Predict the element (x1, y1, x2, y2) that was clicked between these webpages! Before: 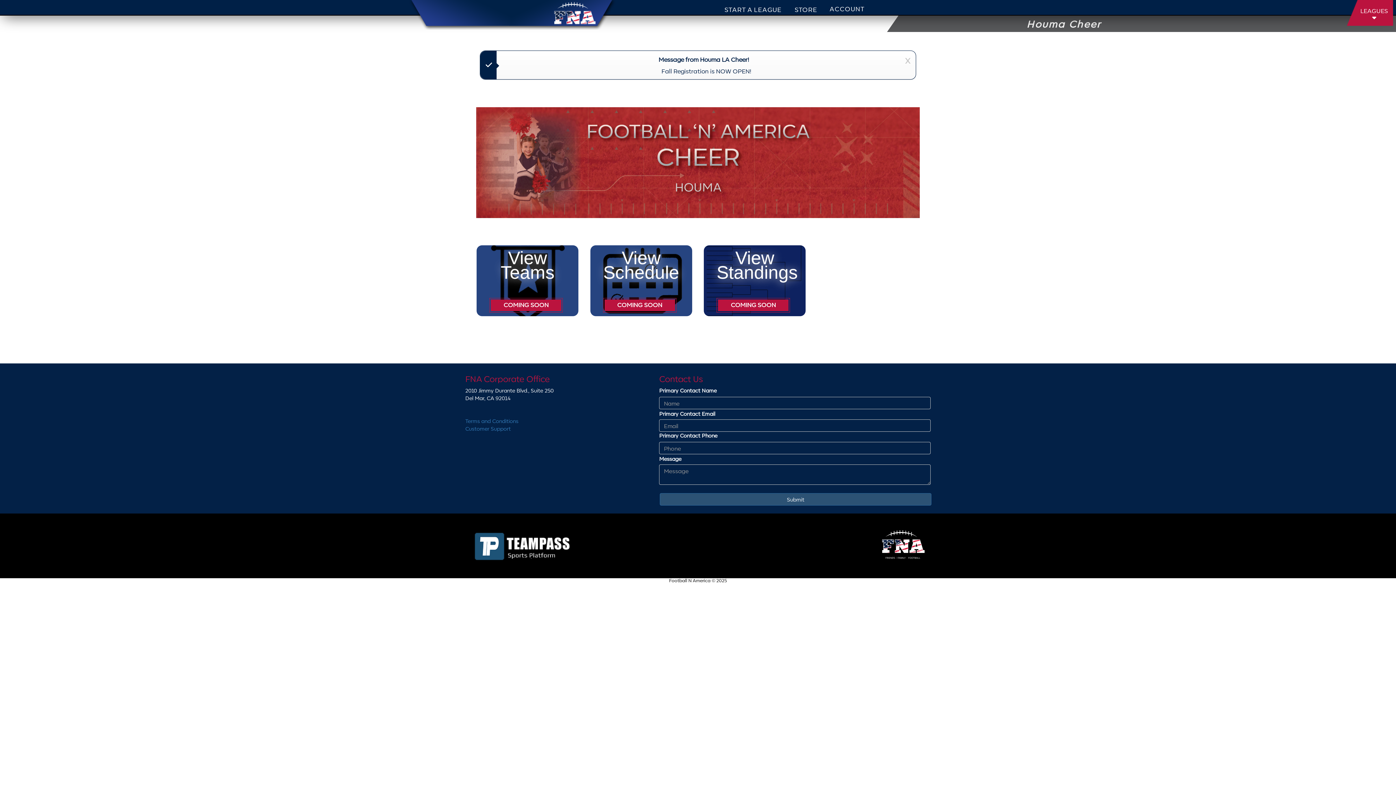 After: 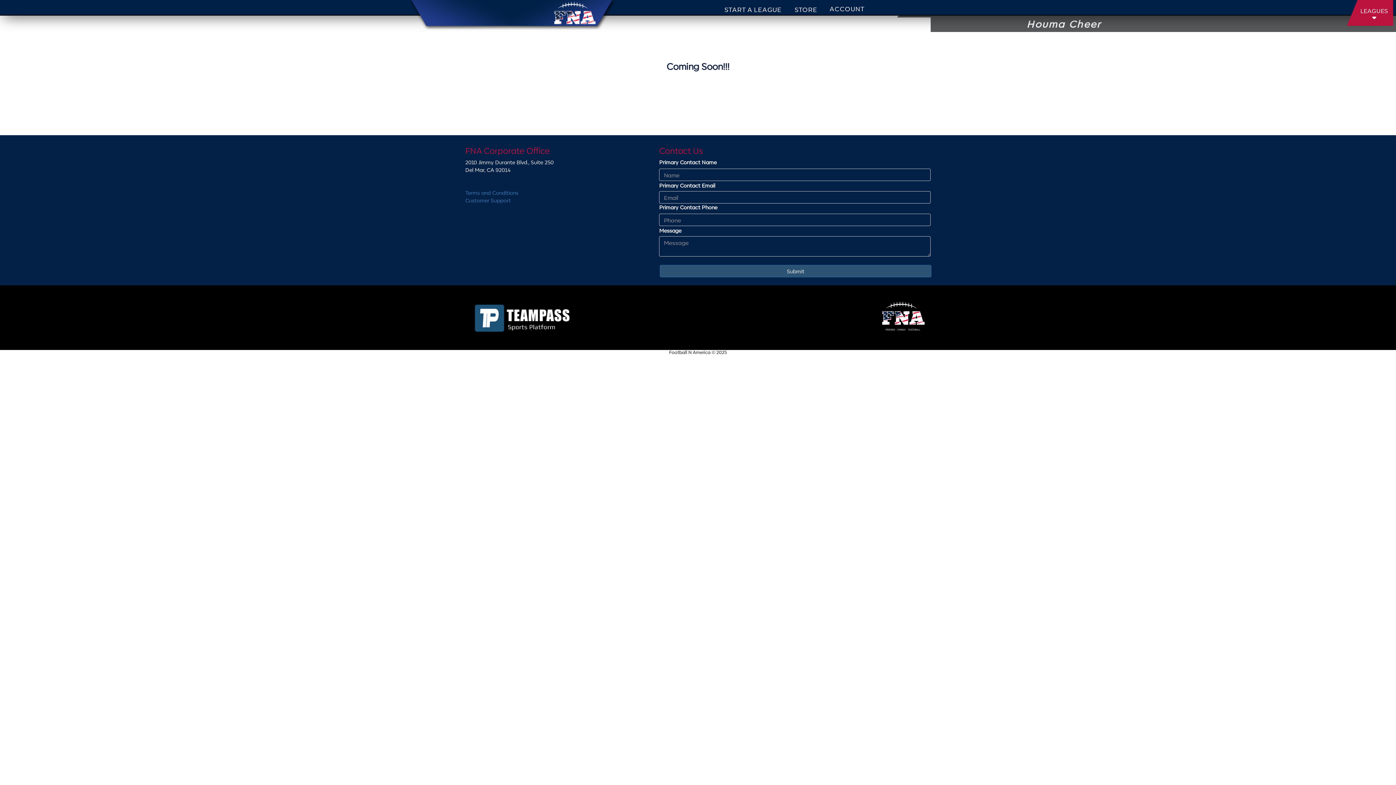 Action: bbox: (718, 299, 788, 311) label: COMING SOON